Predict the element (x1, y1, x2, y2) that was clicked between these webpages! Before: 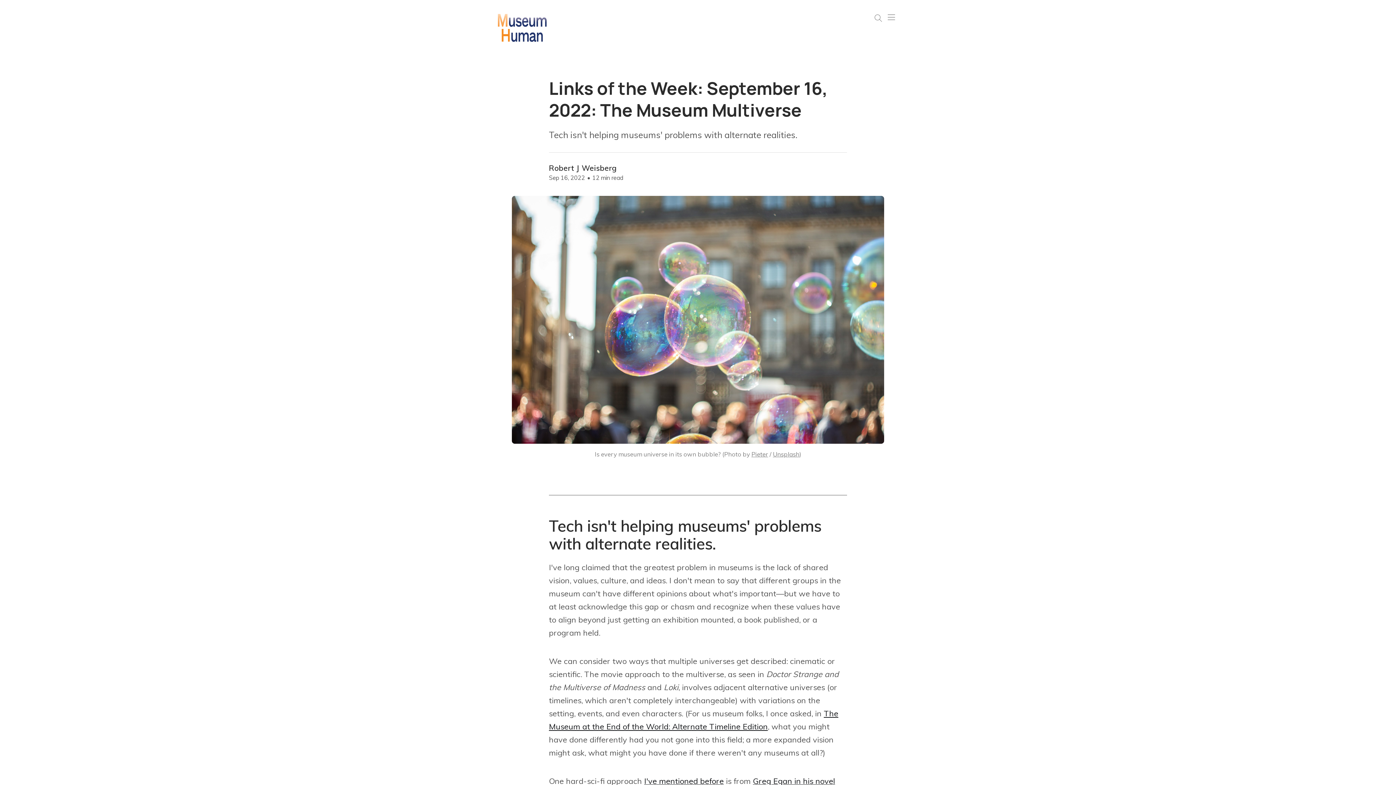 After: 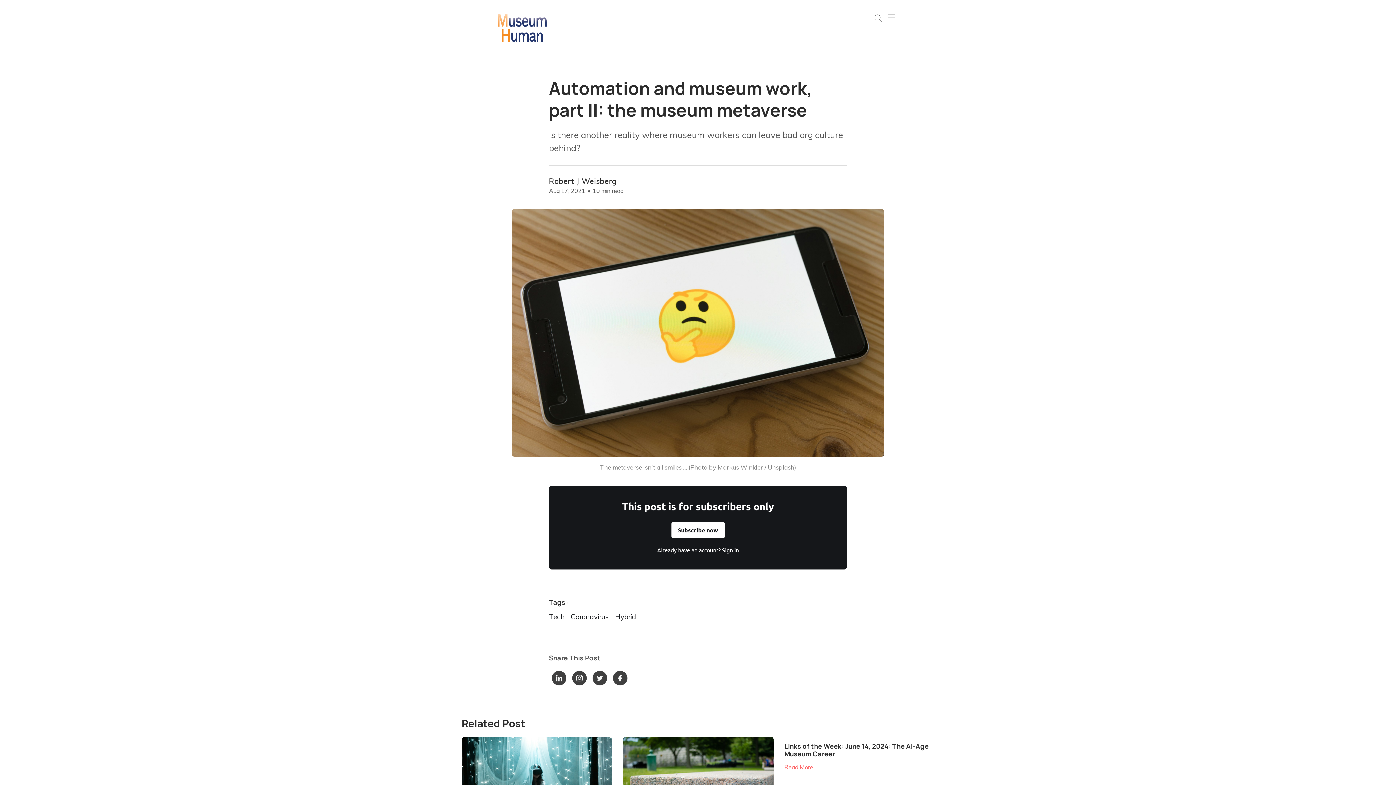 Action: bbox: (644, 776, 724, 786) label: I've mentioned before